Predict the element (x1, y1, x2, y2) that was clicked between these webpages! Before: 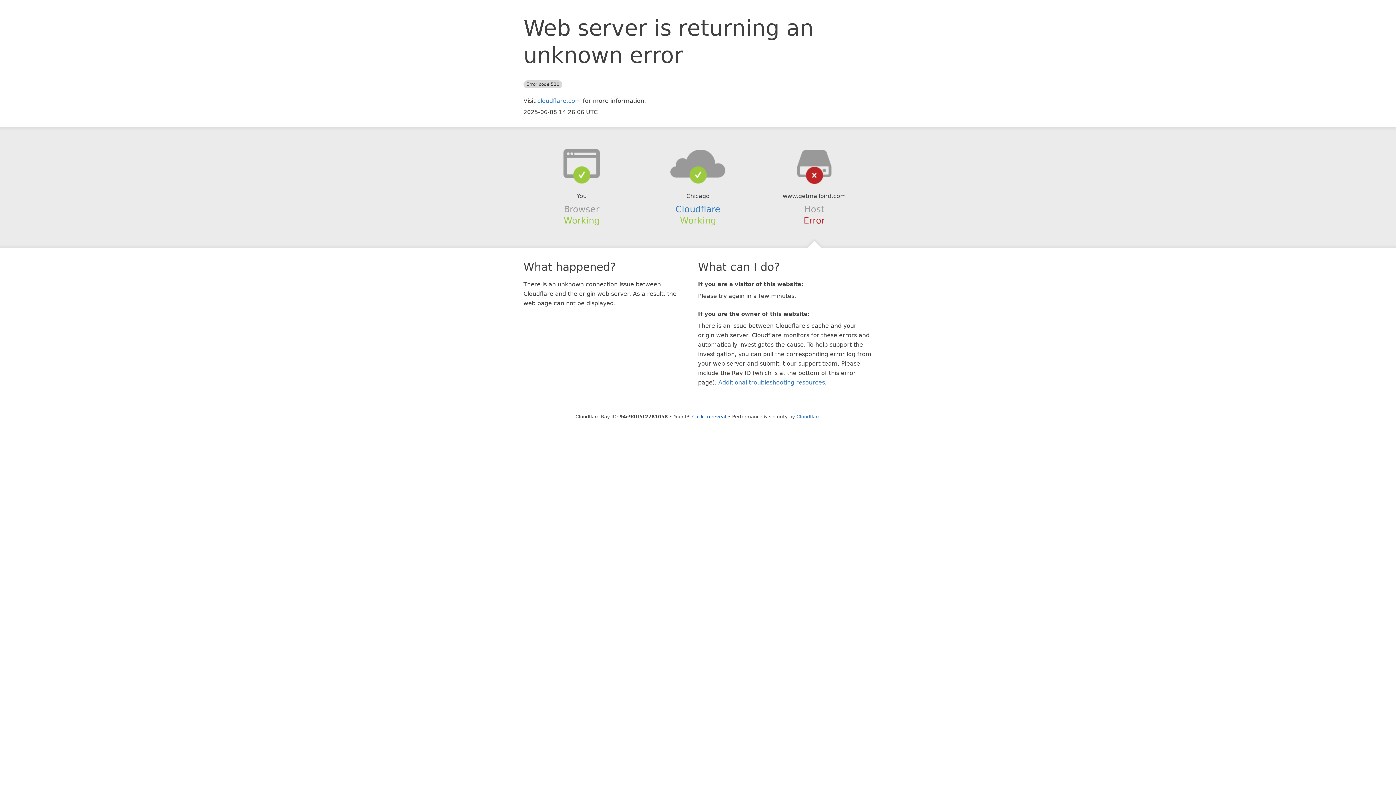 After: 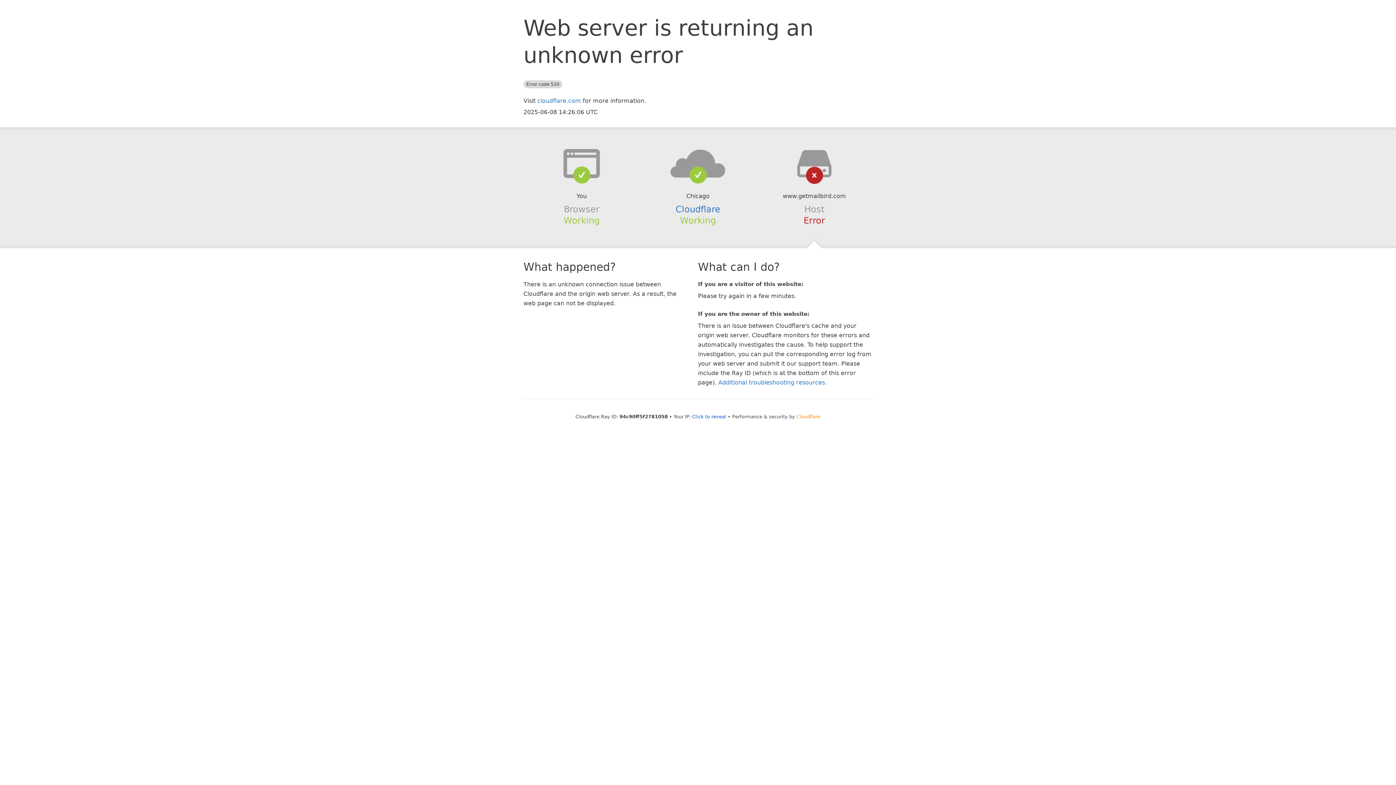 Action: bbox: (796, 414, 820, 419) label: Cloudflare